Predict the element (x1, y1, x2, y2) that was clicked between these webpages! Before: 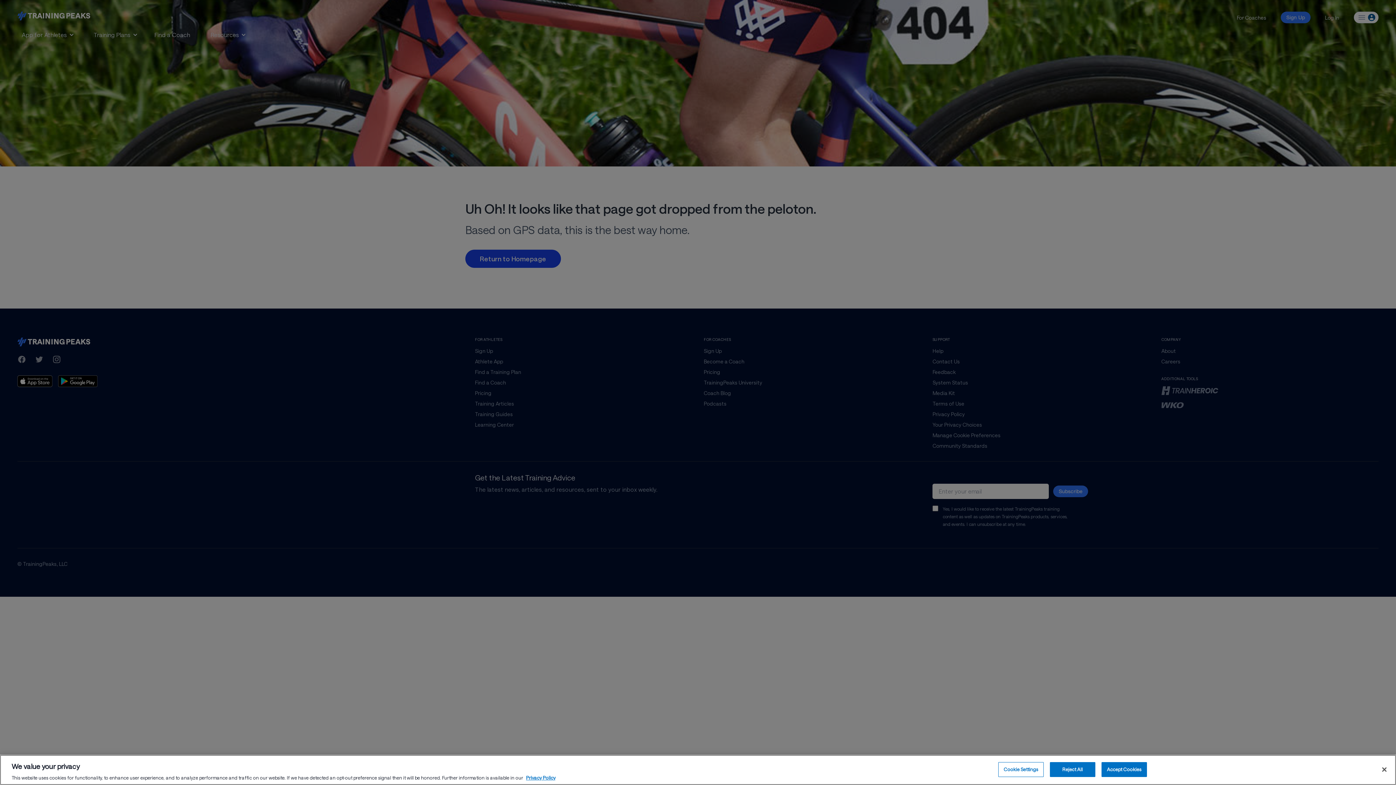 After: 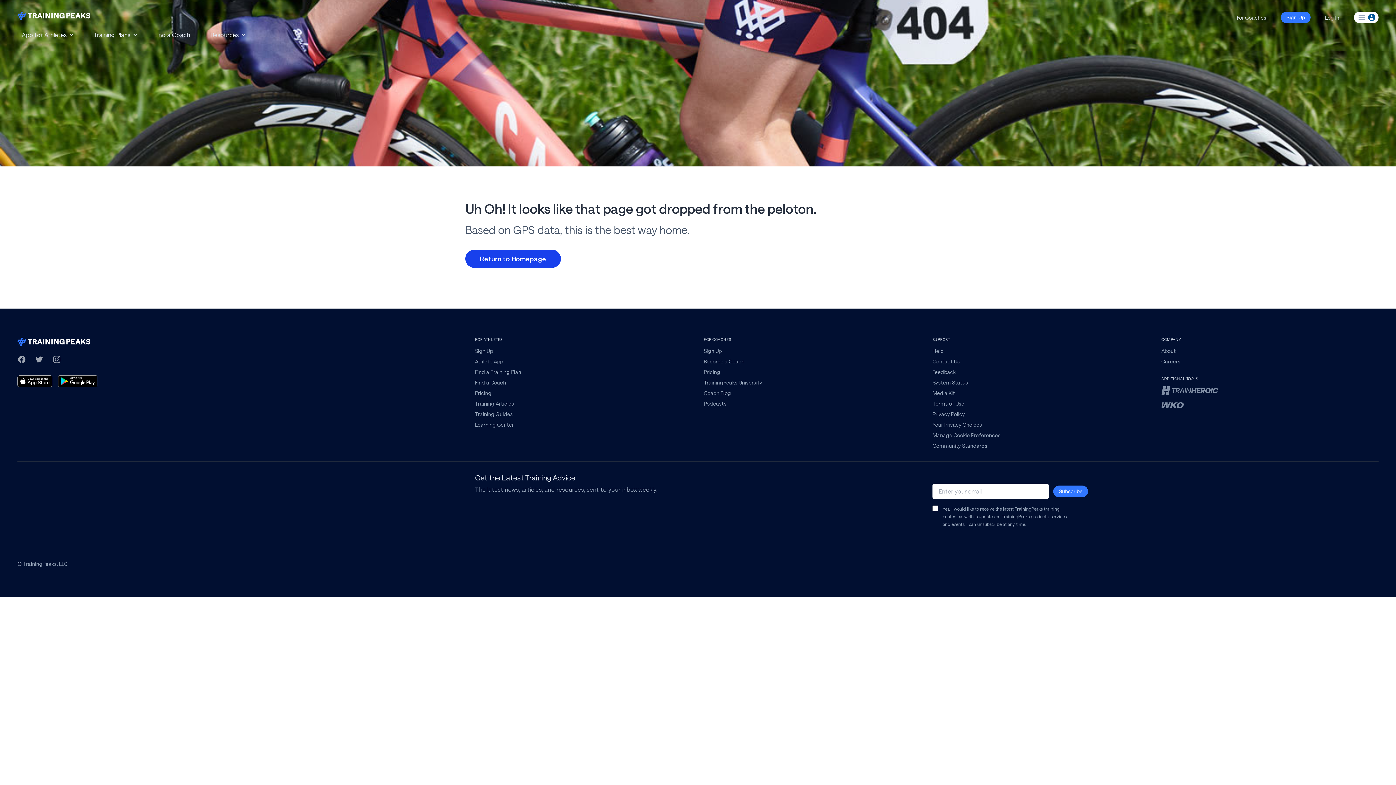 Action: label: Reject All bbox: (1050, 762, 1095, 777)